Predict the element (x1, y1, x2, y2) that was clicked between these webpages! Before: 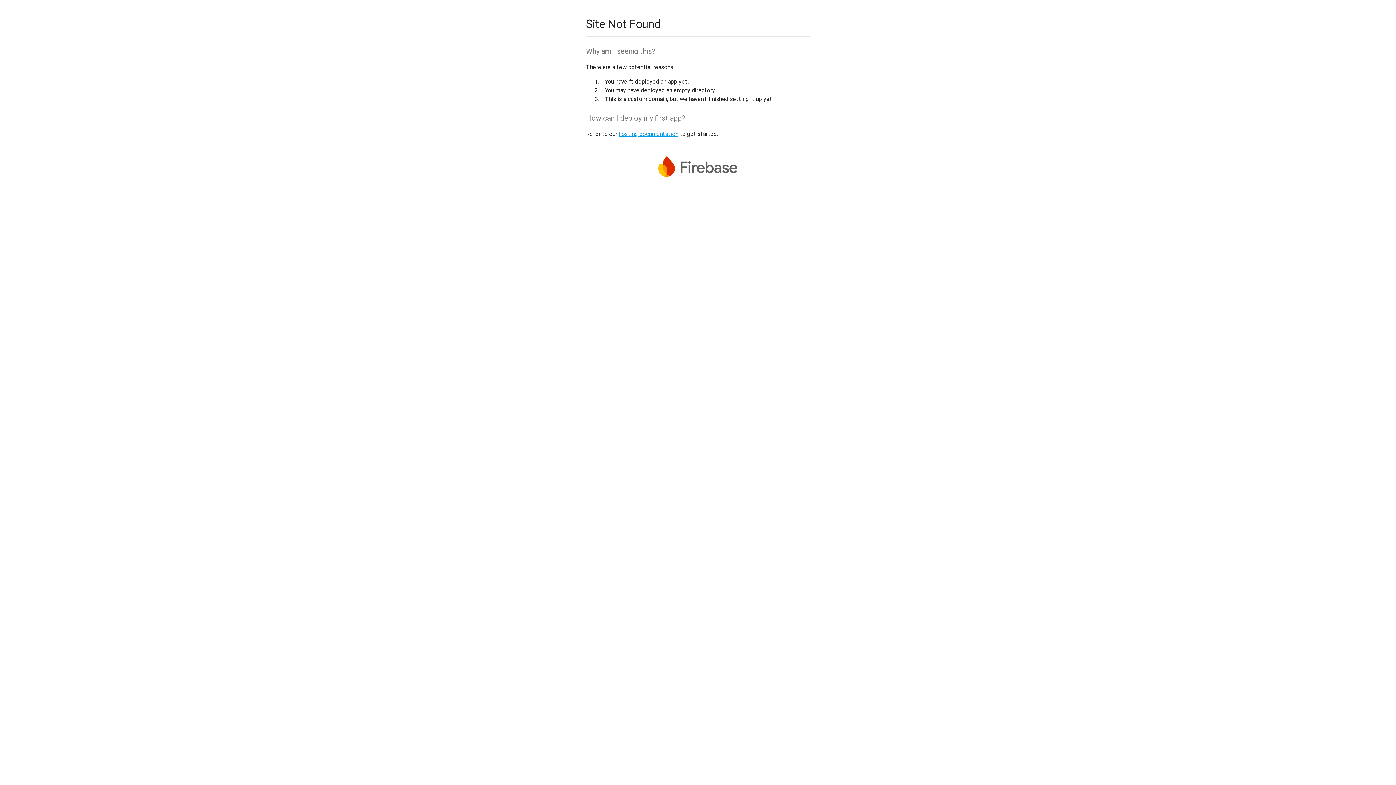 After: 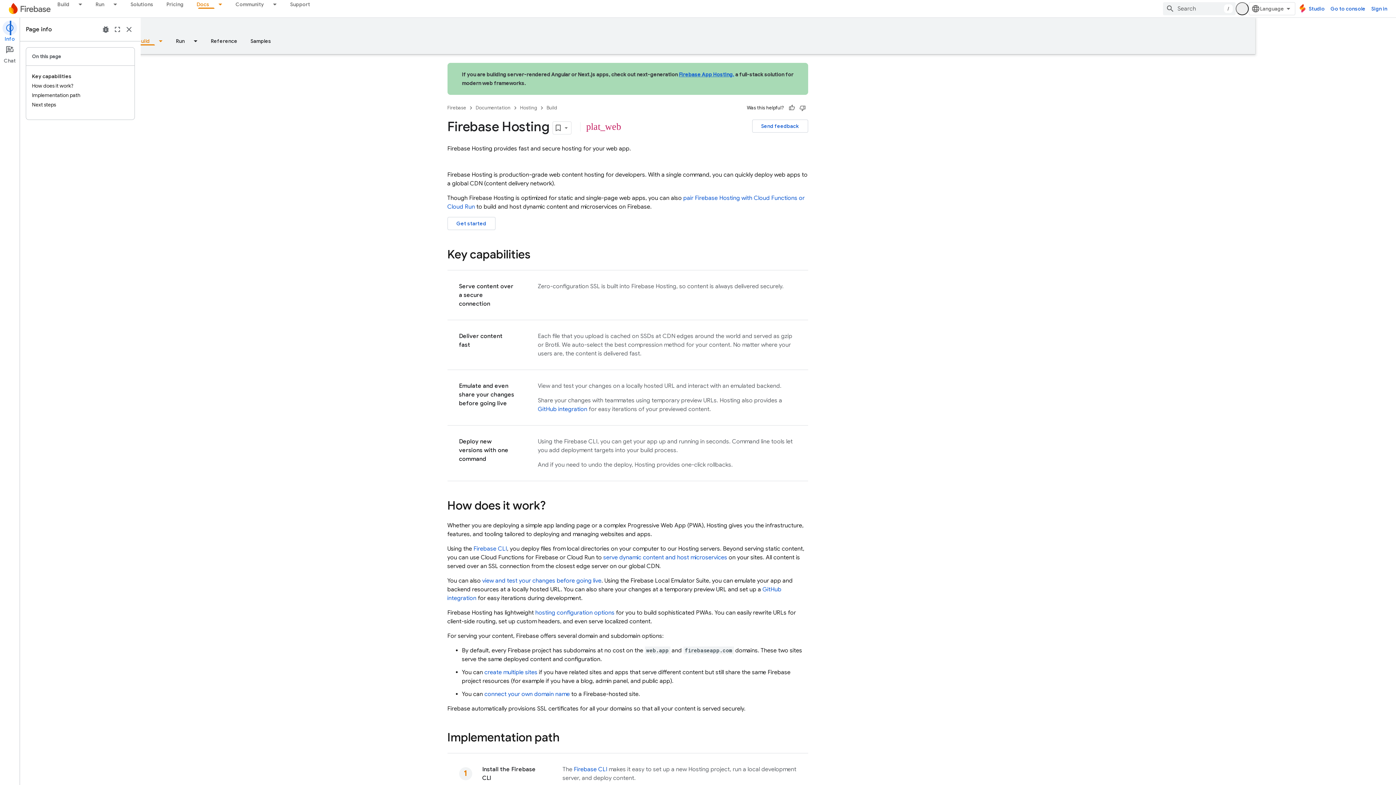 Action: label: hosting documentation bbox: (618, 130, 678, 137)